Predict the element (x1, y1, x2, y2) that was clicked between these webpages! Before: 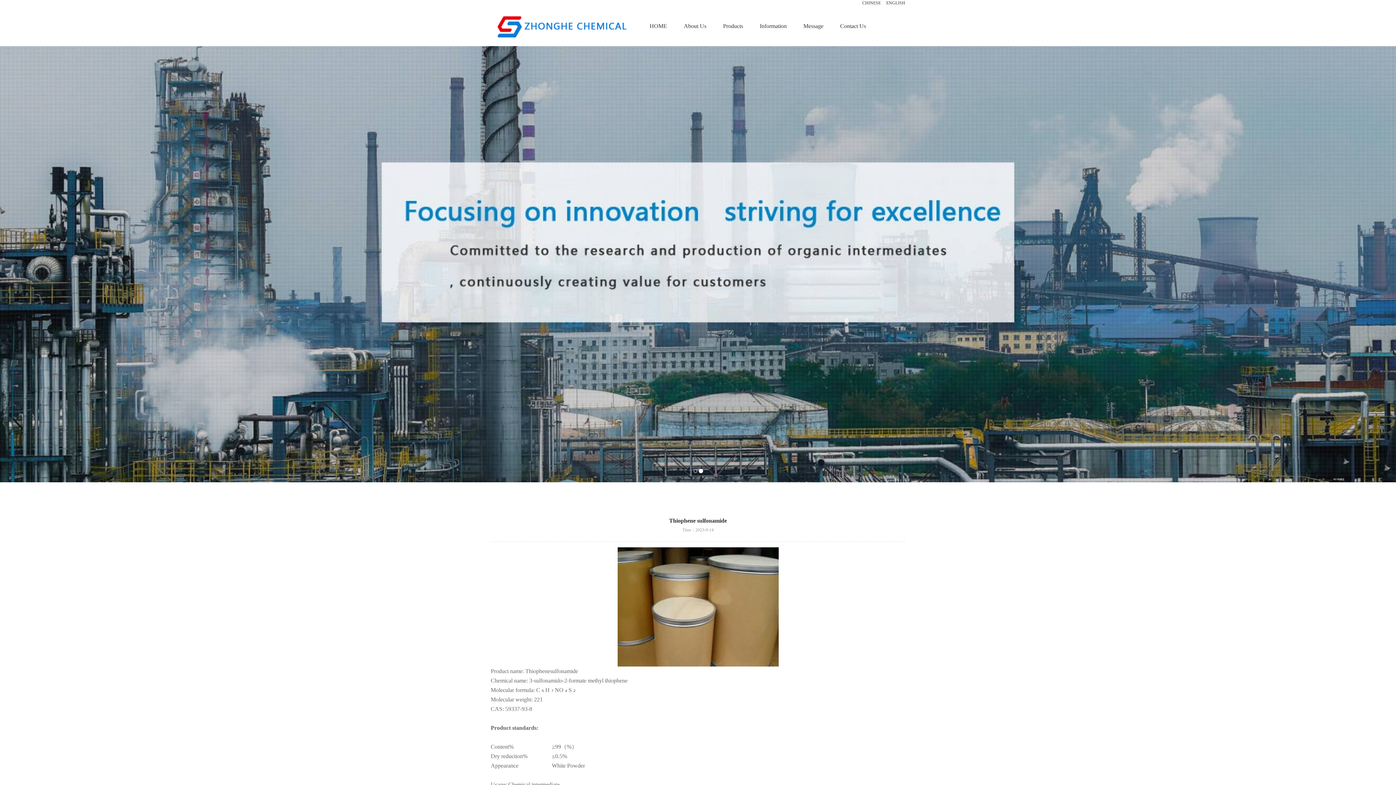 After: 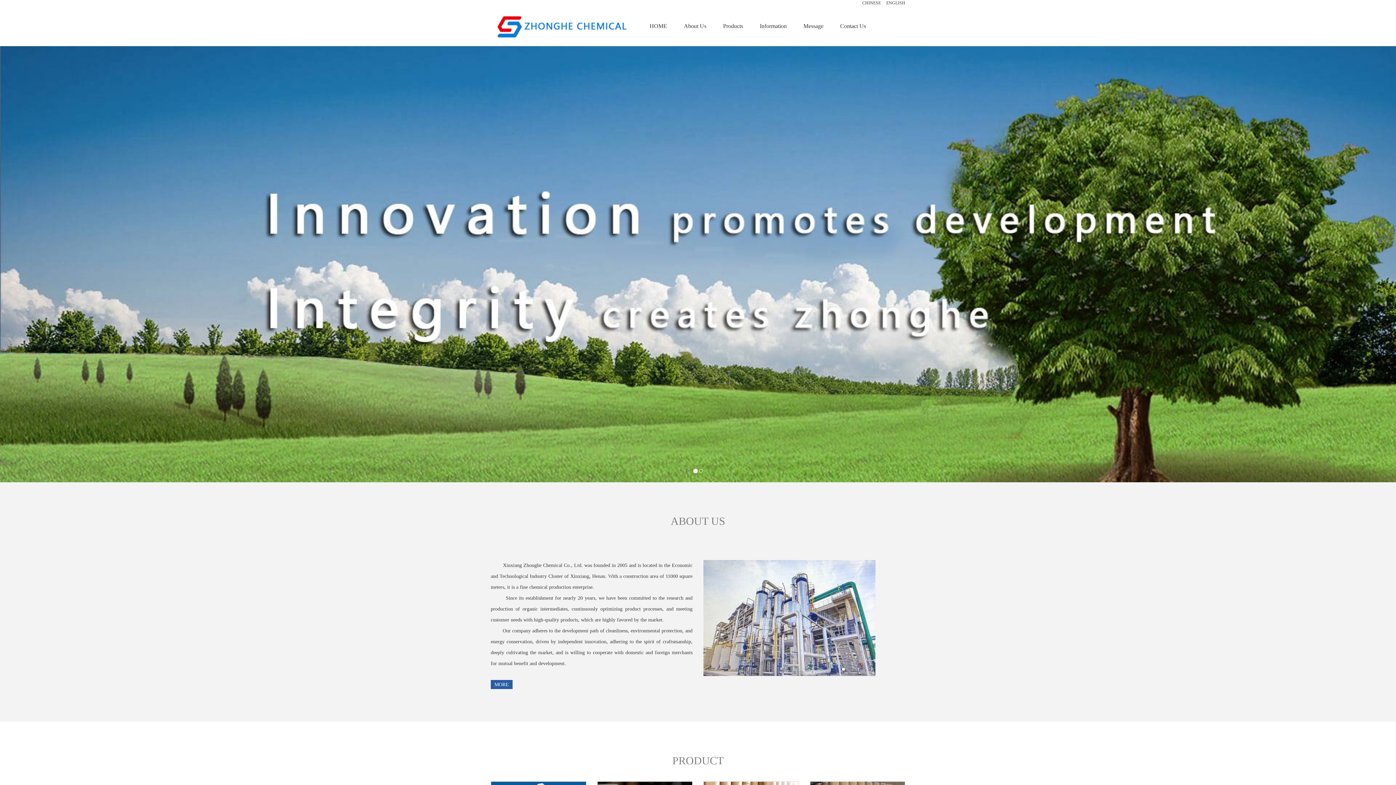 Action: bbox: (641, 6, 675, 46) label: HOME